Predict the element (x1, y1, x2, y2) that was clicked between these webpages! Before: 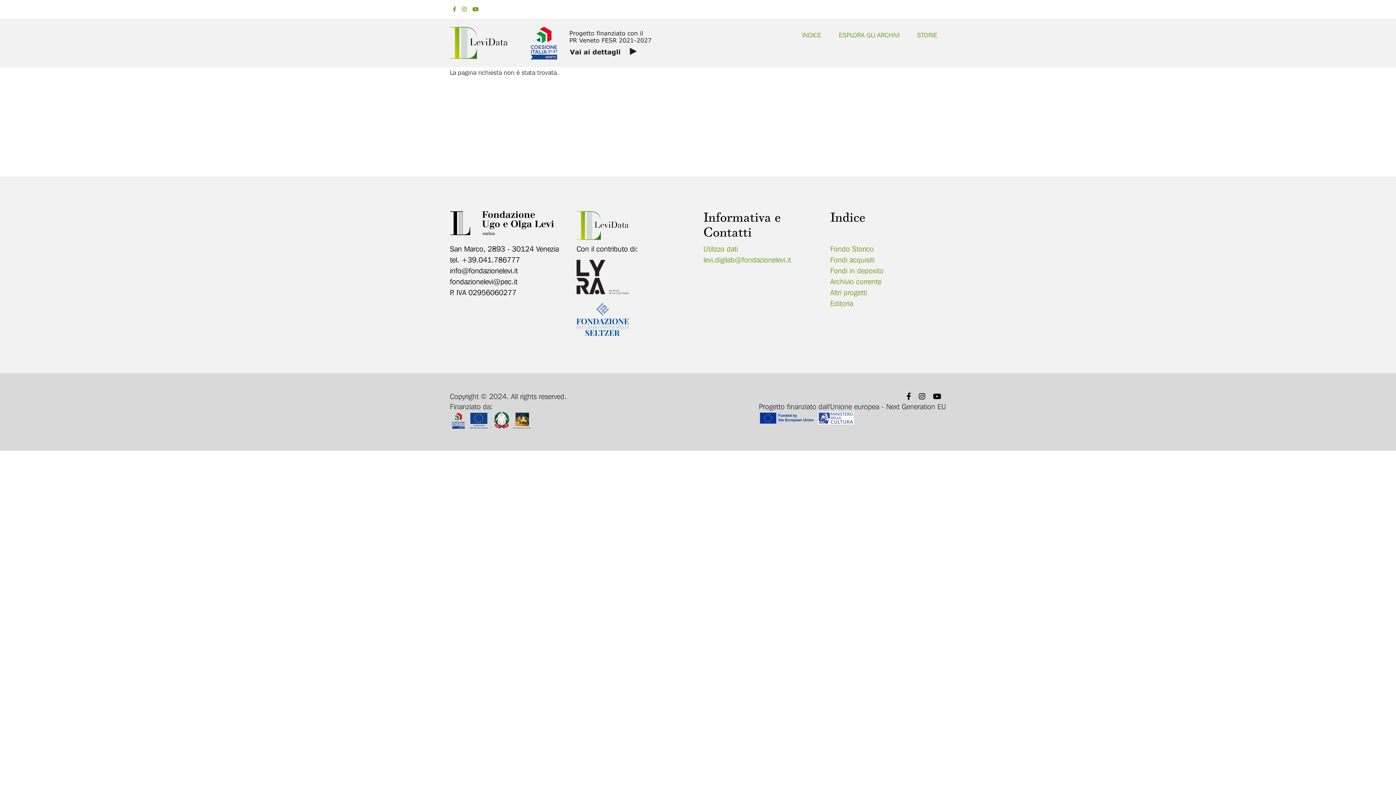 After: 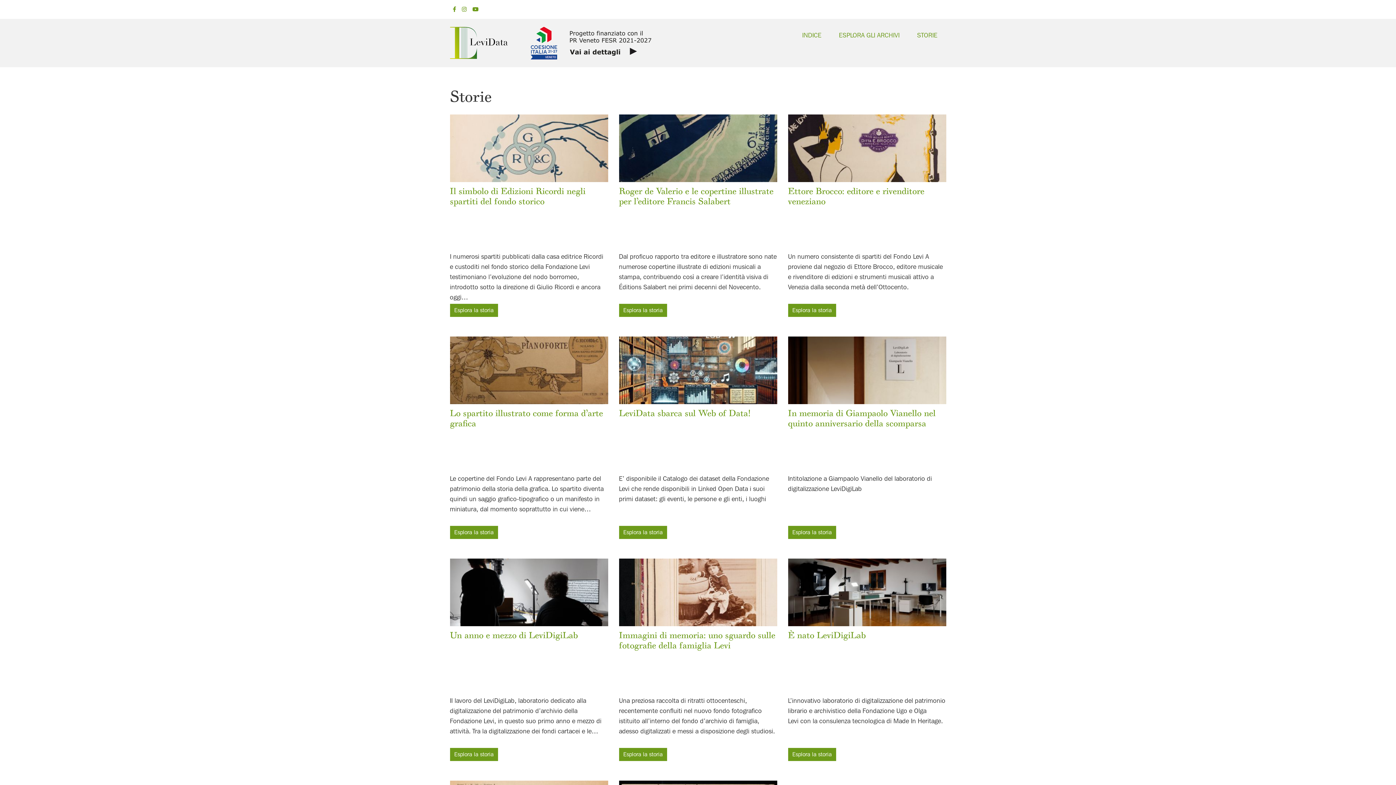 Action: label: STORIE bbox: (908, 26, 946, 44)